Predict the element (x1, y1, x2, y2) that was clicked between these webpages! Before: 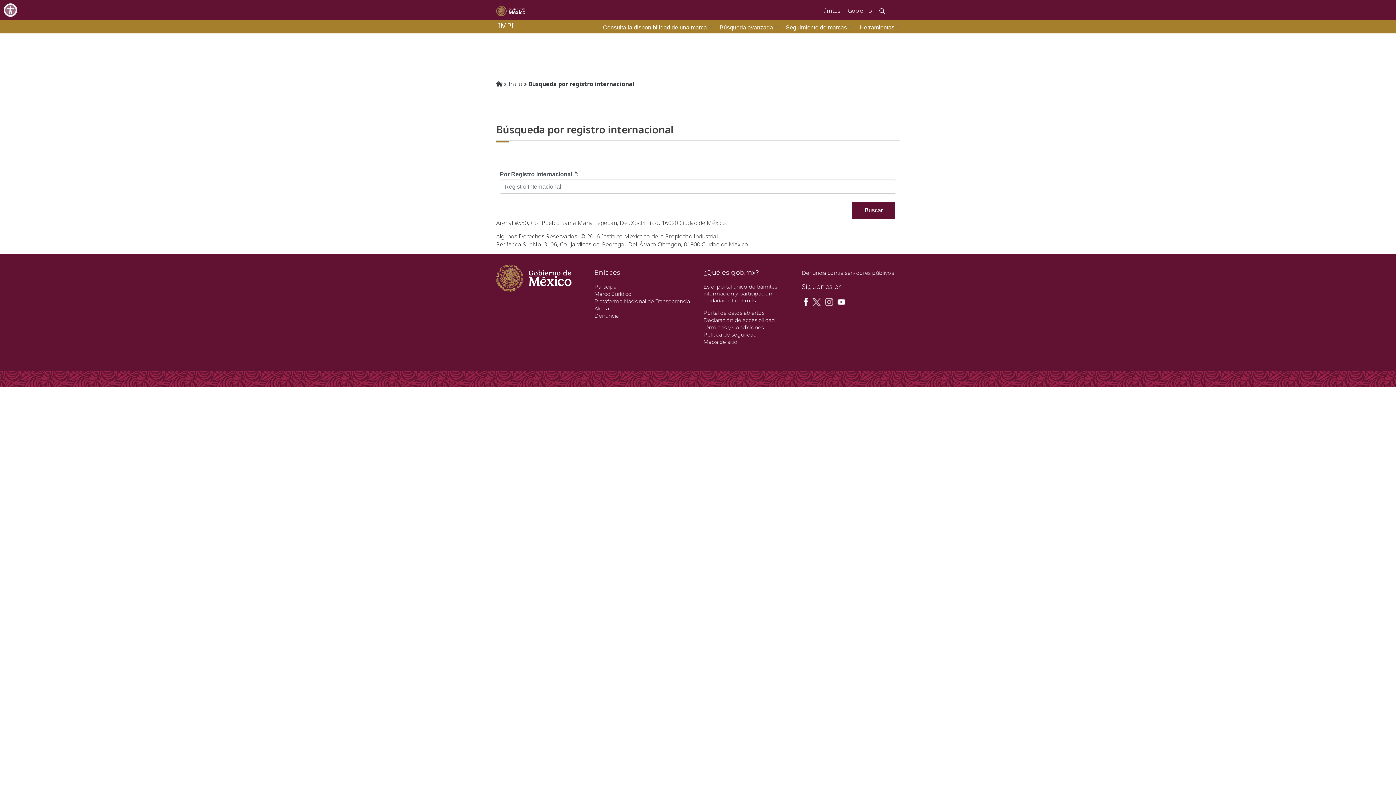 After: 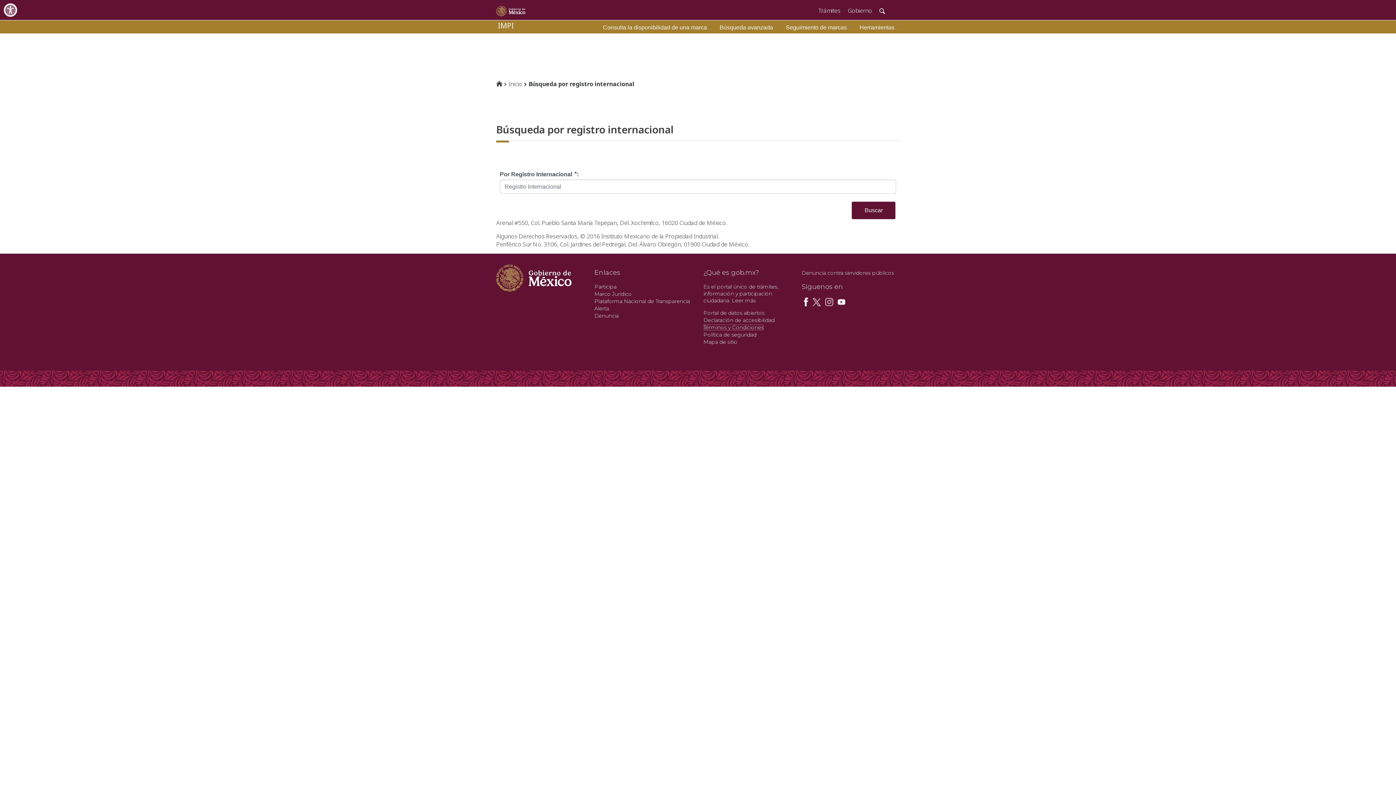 Action: bbox: (703, 324, 764, 330) label: Términos y Condiciones